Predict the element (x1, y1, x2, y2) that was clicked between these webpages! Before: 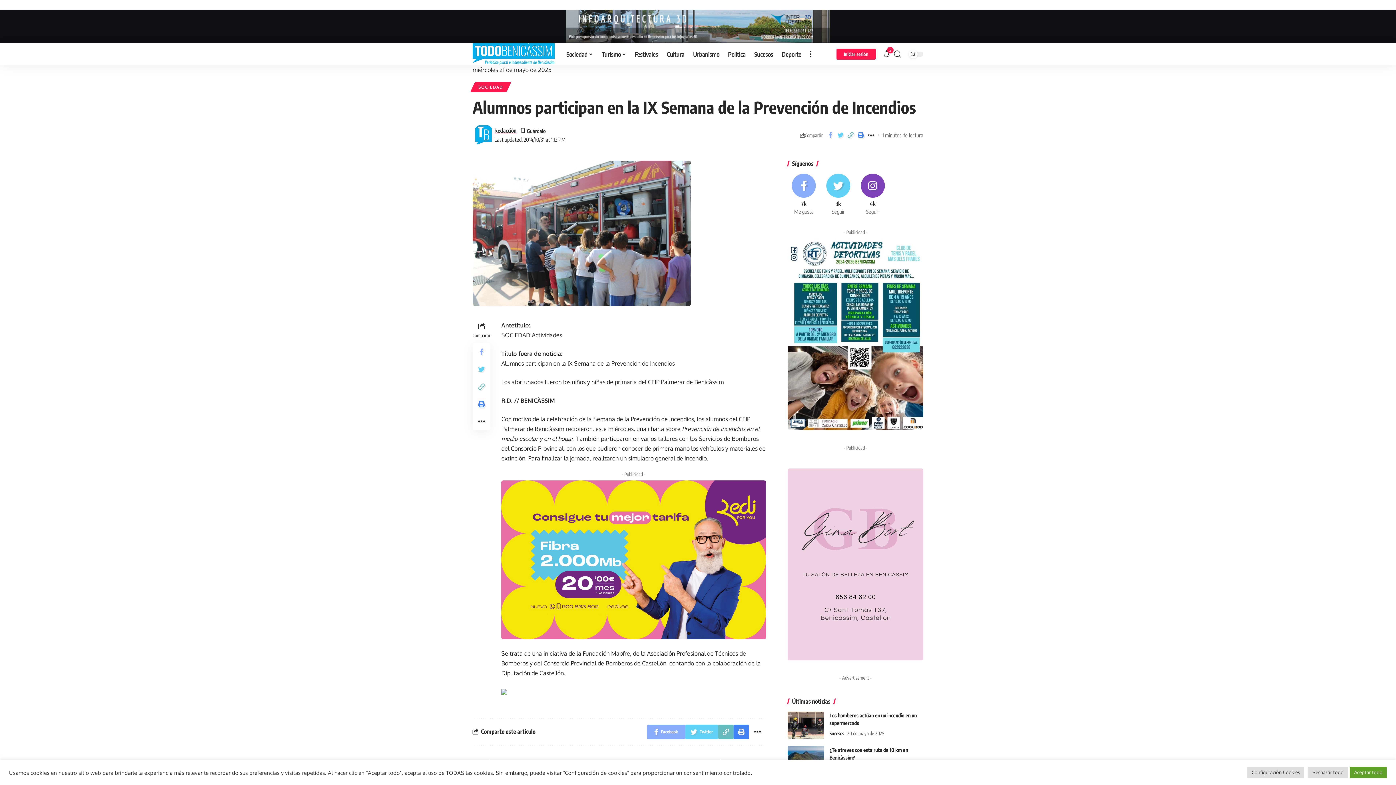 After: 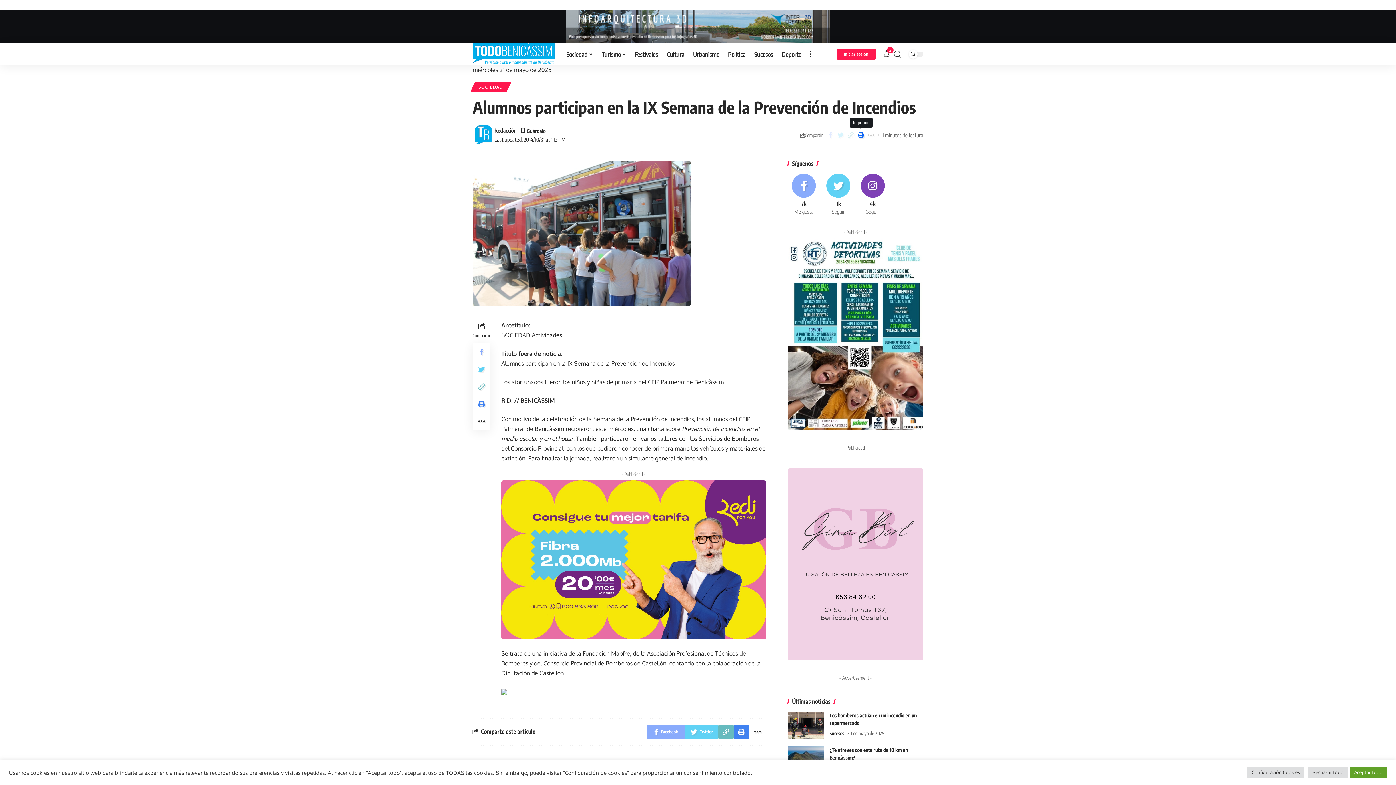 Action: bbox: (856, 129, 866, 141)